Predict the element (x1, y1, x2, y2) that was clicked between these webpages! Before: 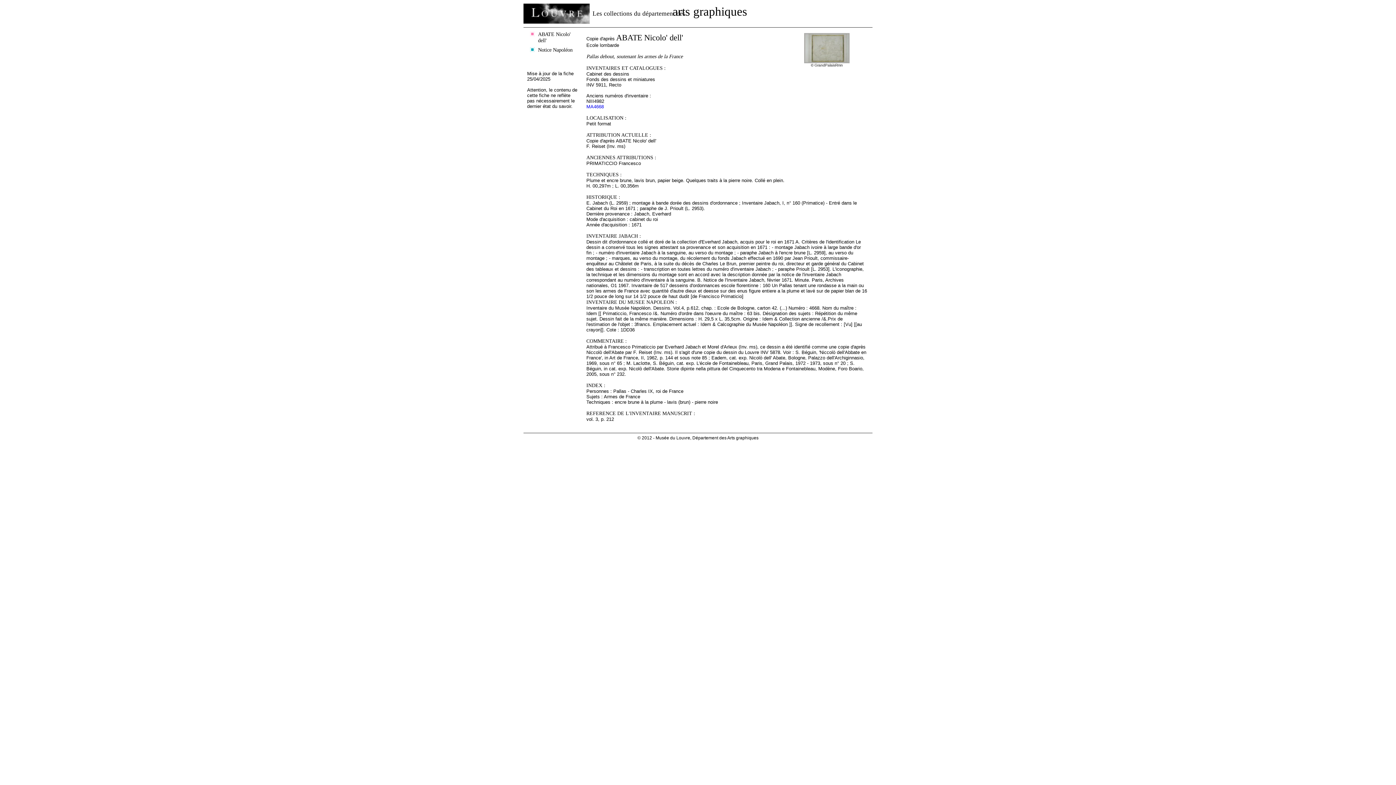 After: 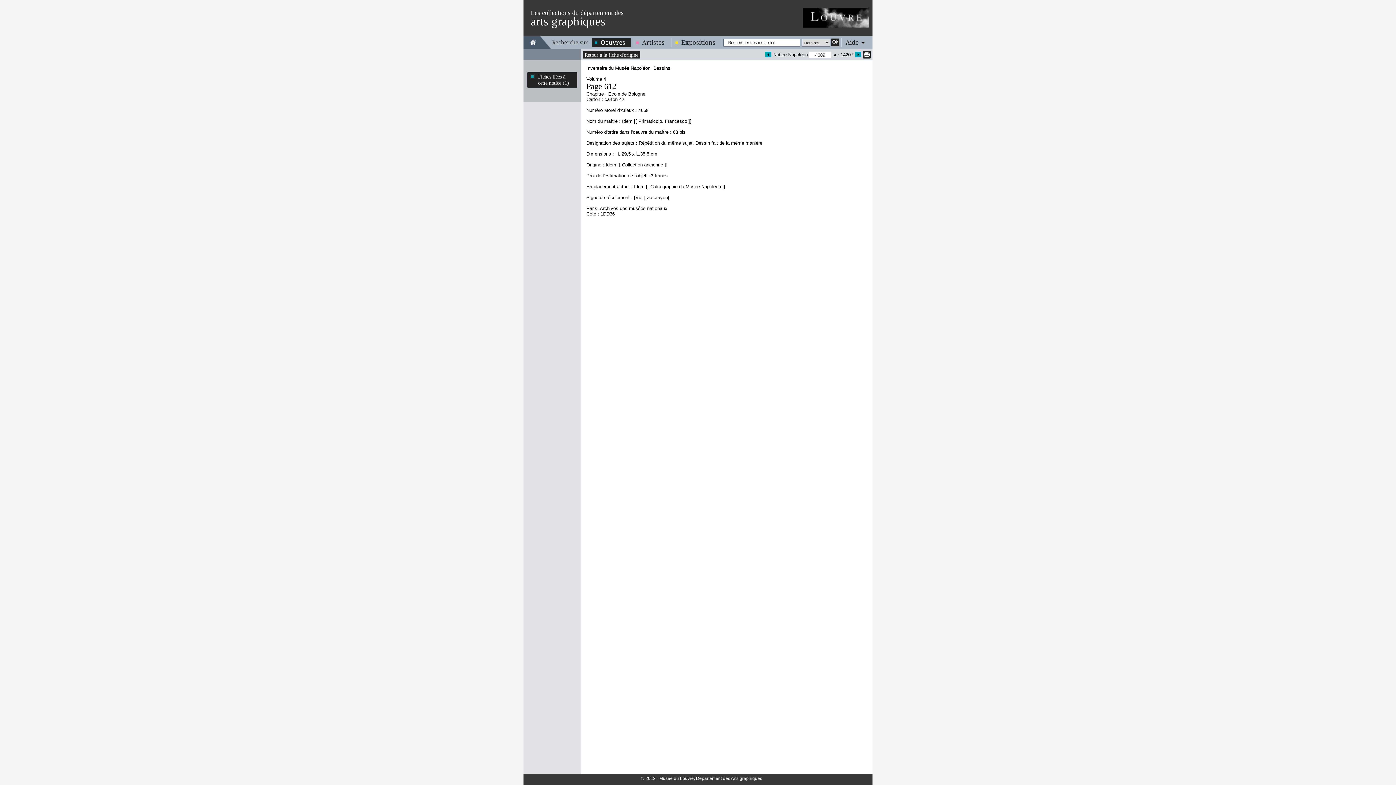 Action: label: MA4668 bbox: (586, 104, 604, 109)